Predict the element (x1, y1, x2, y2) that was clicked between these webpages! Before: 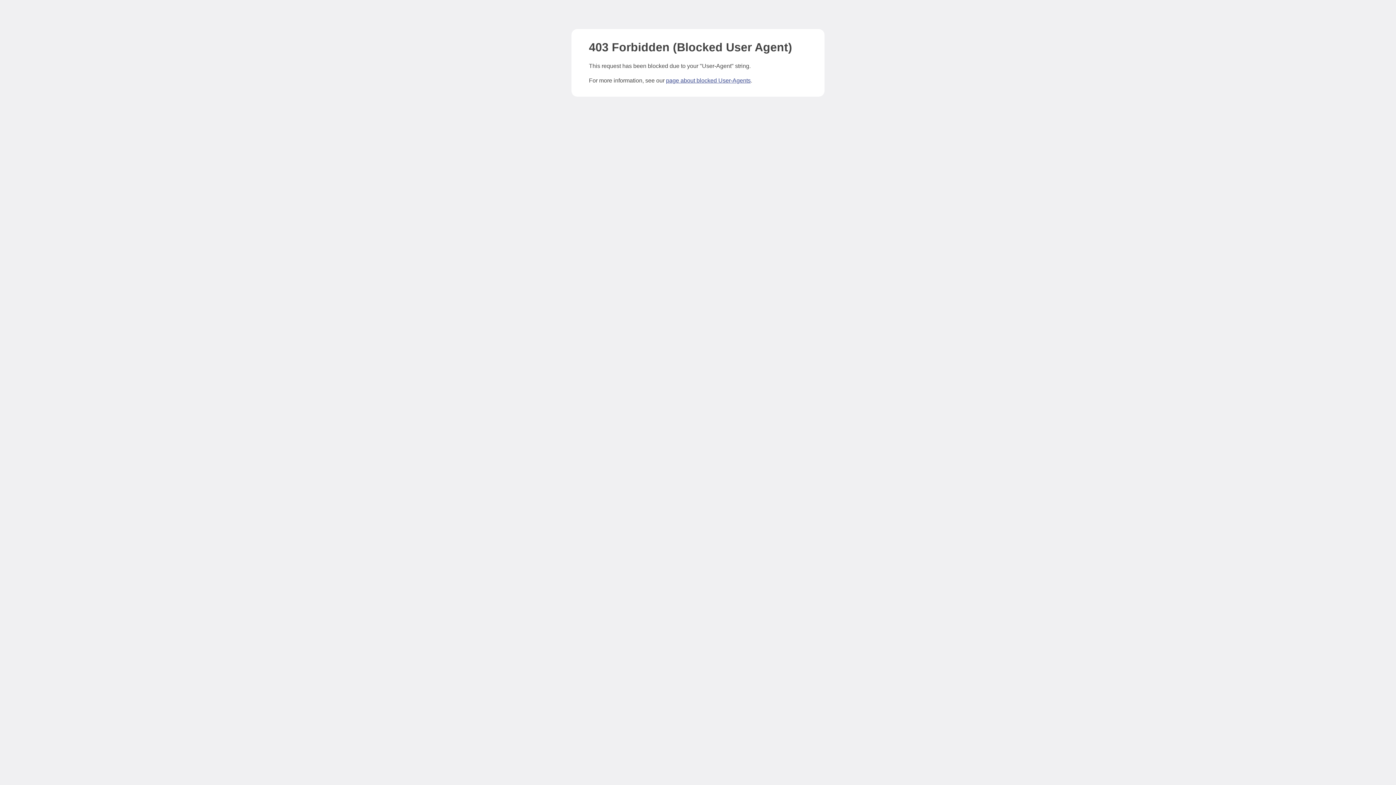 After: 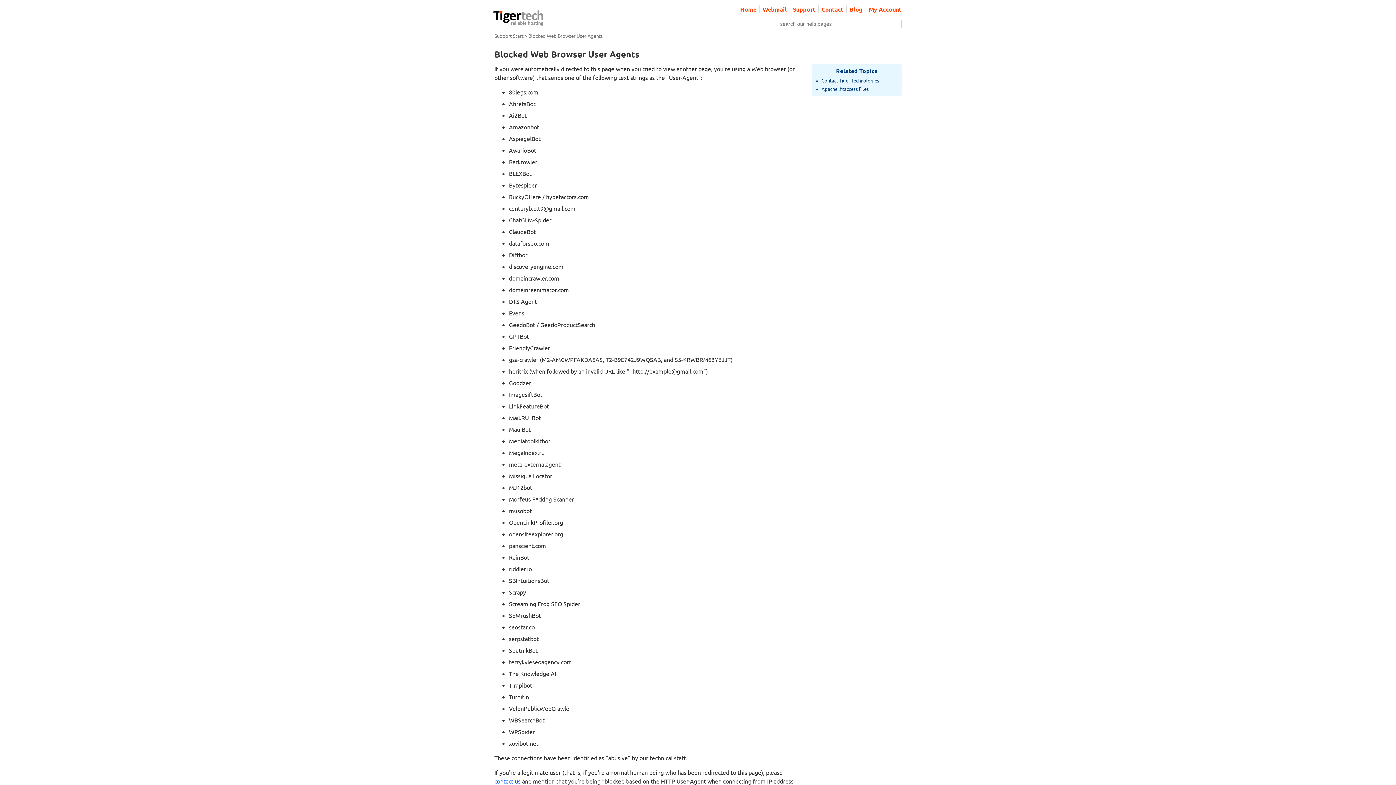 Action: bbox: (666, 77, 750, 83) label: page about blocked User-Agents